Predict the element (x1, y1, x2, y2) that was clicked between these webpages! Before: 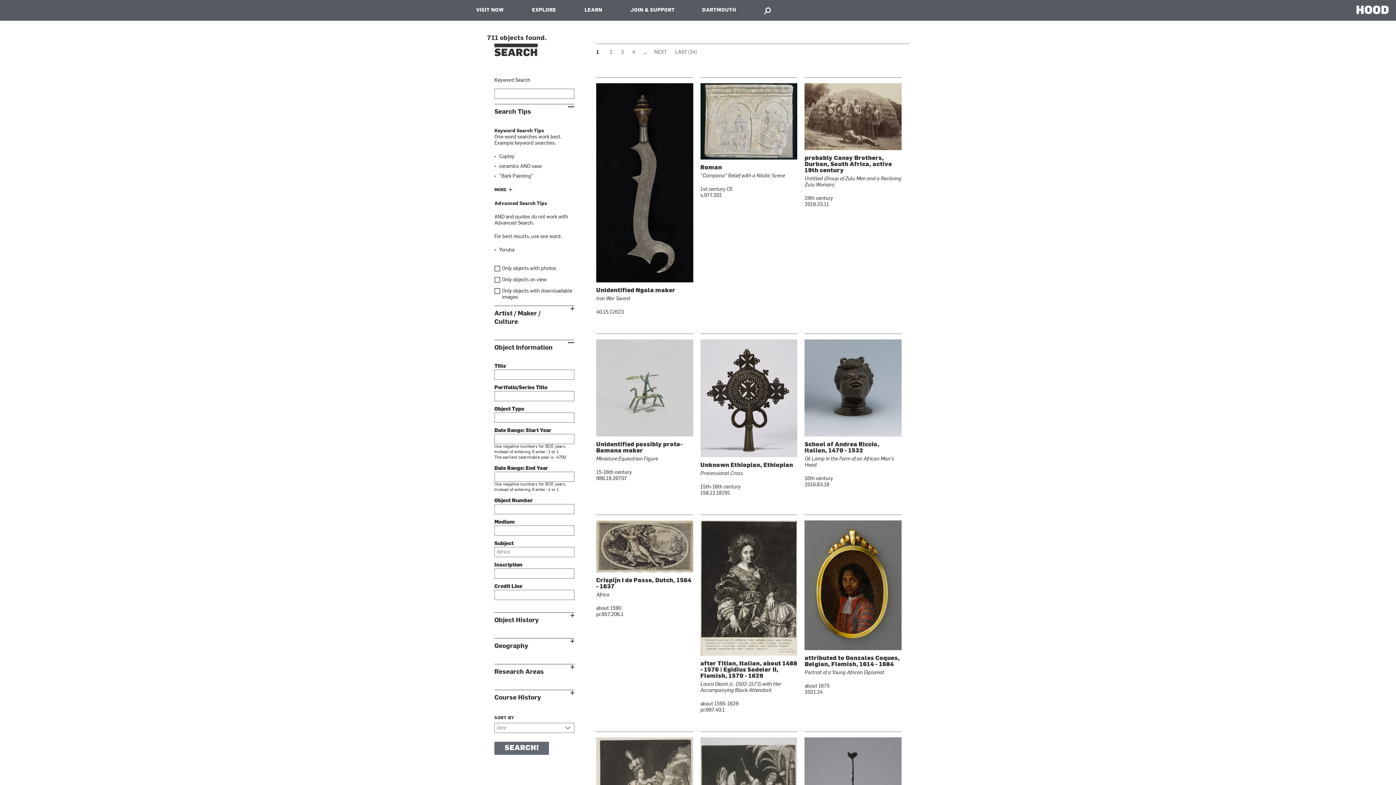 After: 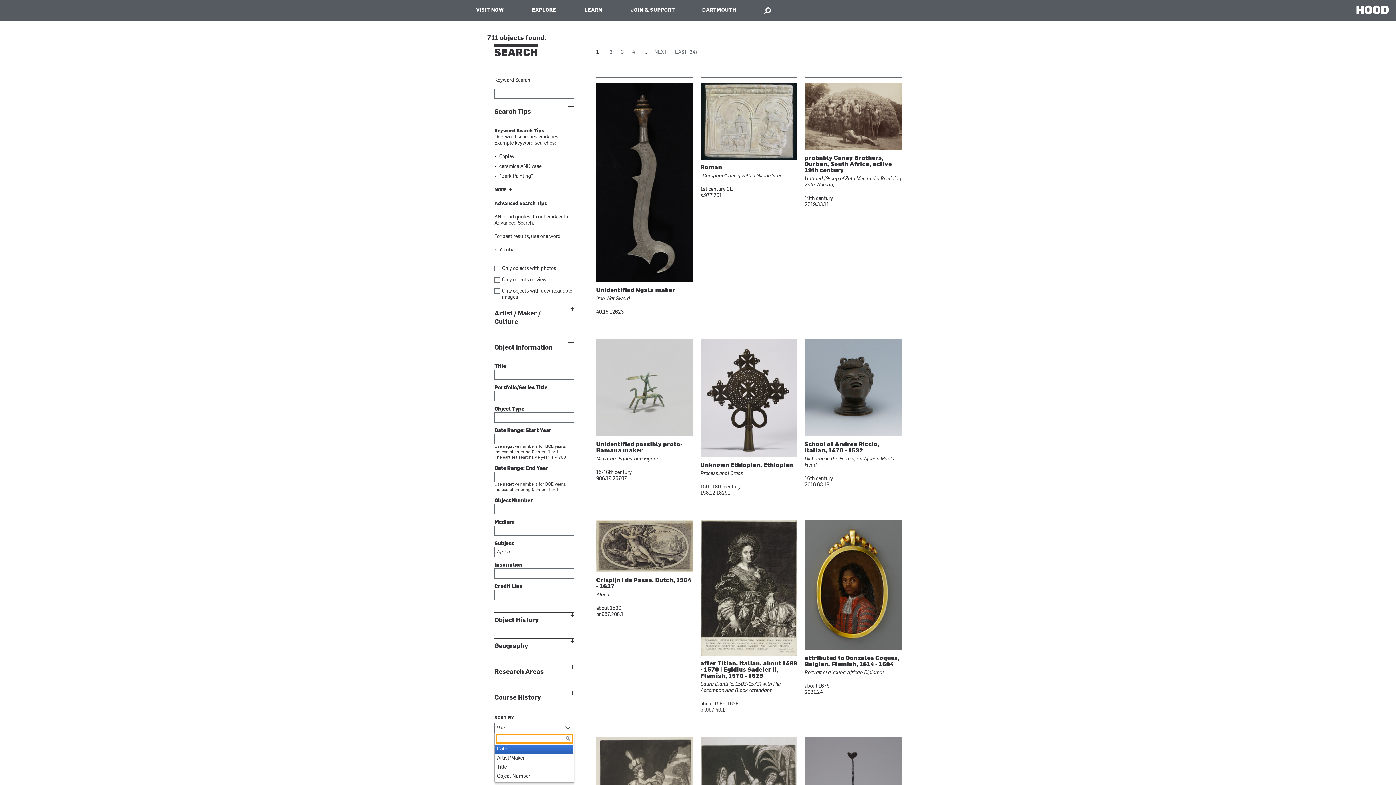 Action: bbox: (494, 723, 574, 733) label: Date